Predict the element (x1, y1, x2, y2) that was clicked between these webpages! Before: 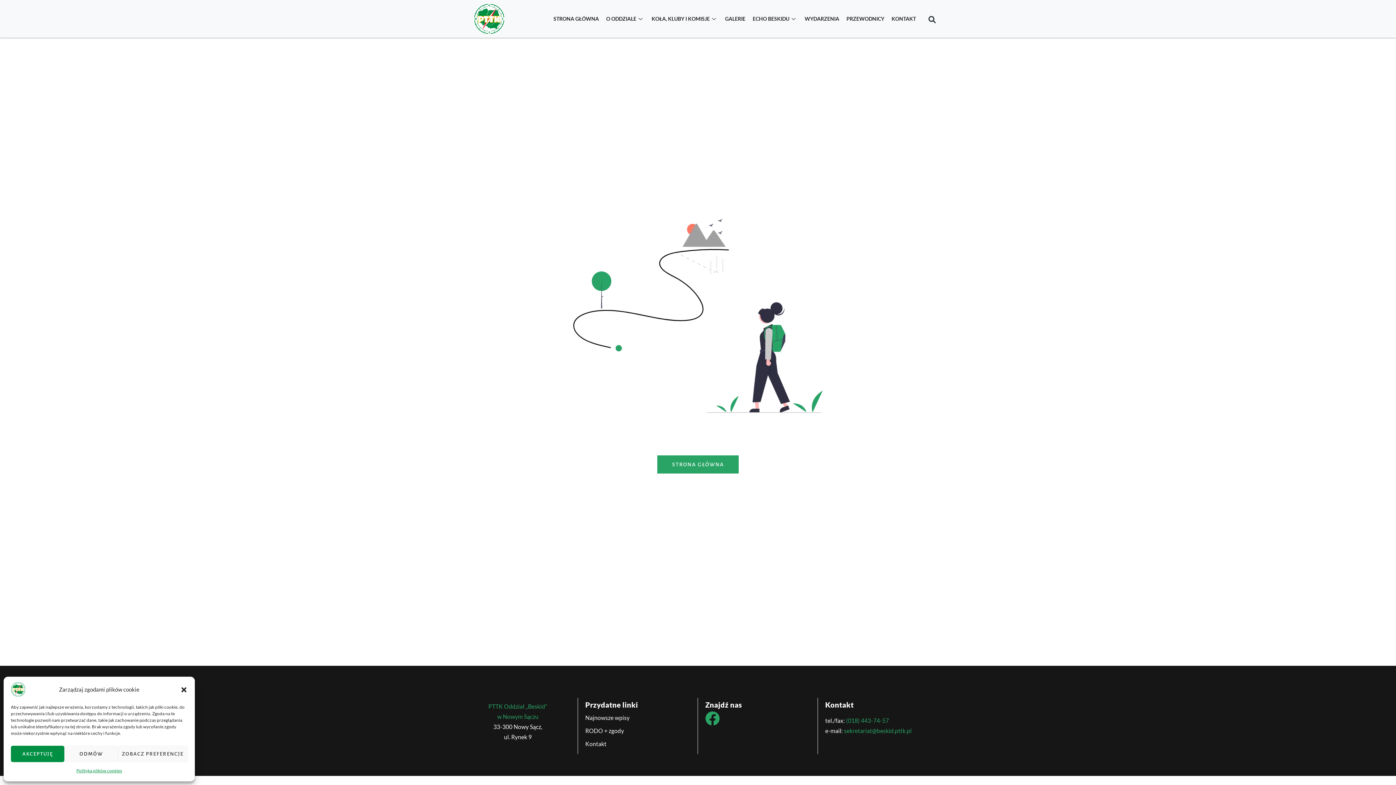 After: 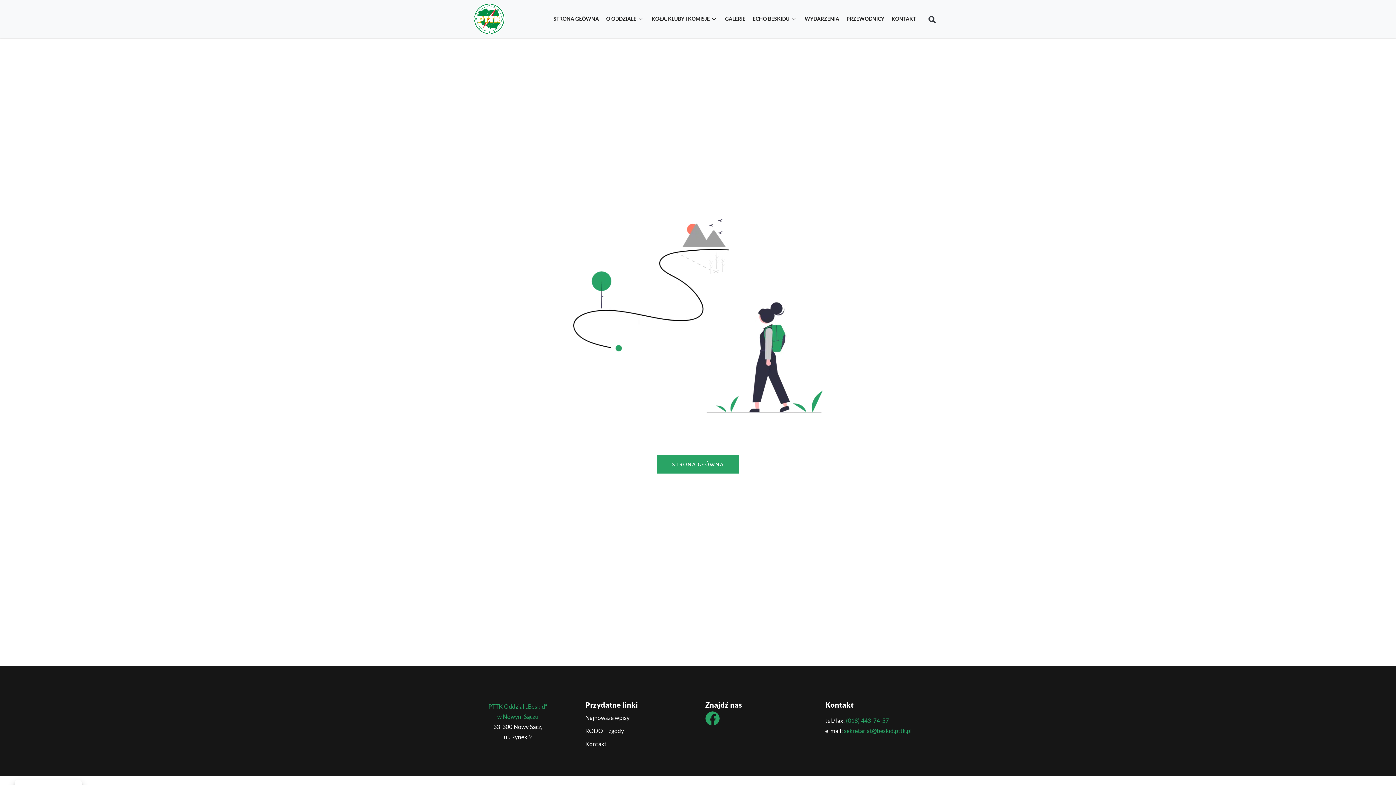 Action: bbox: (180, 686, 187, 693) label: Zamknij okienko